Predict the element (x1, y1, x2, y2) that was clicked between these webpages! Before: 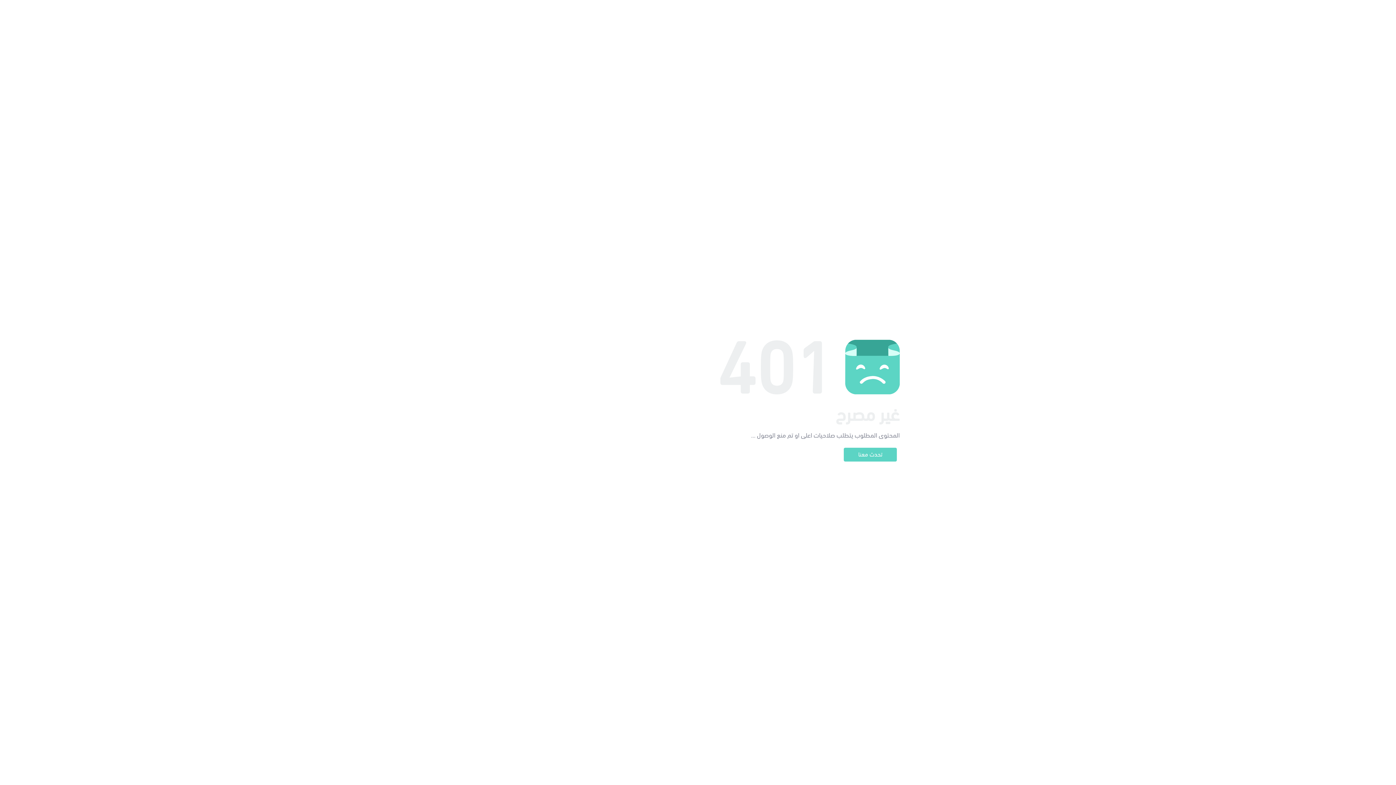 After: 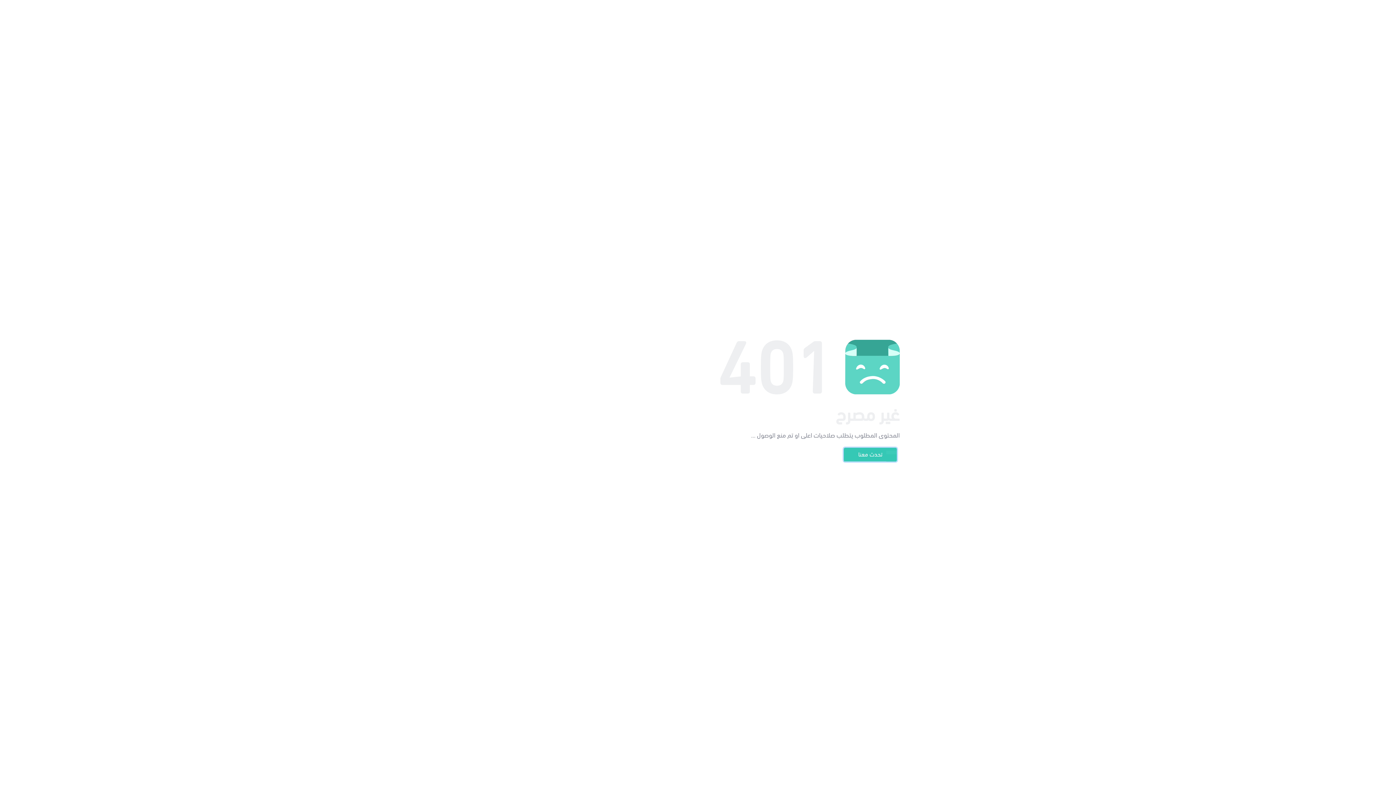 Action: label: تحدث معنا bbox: (844, 448, 897, 461)